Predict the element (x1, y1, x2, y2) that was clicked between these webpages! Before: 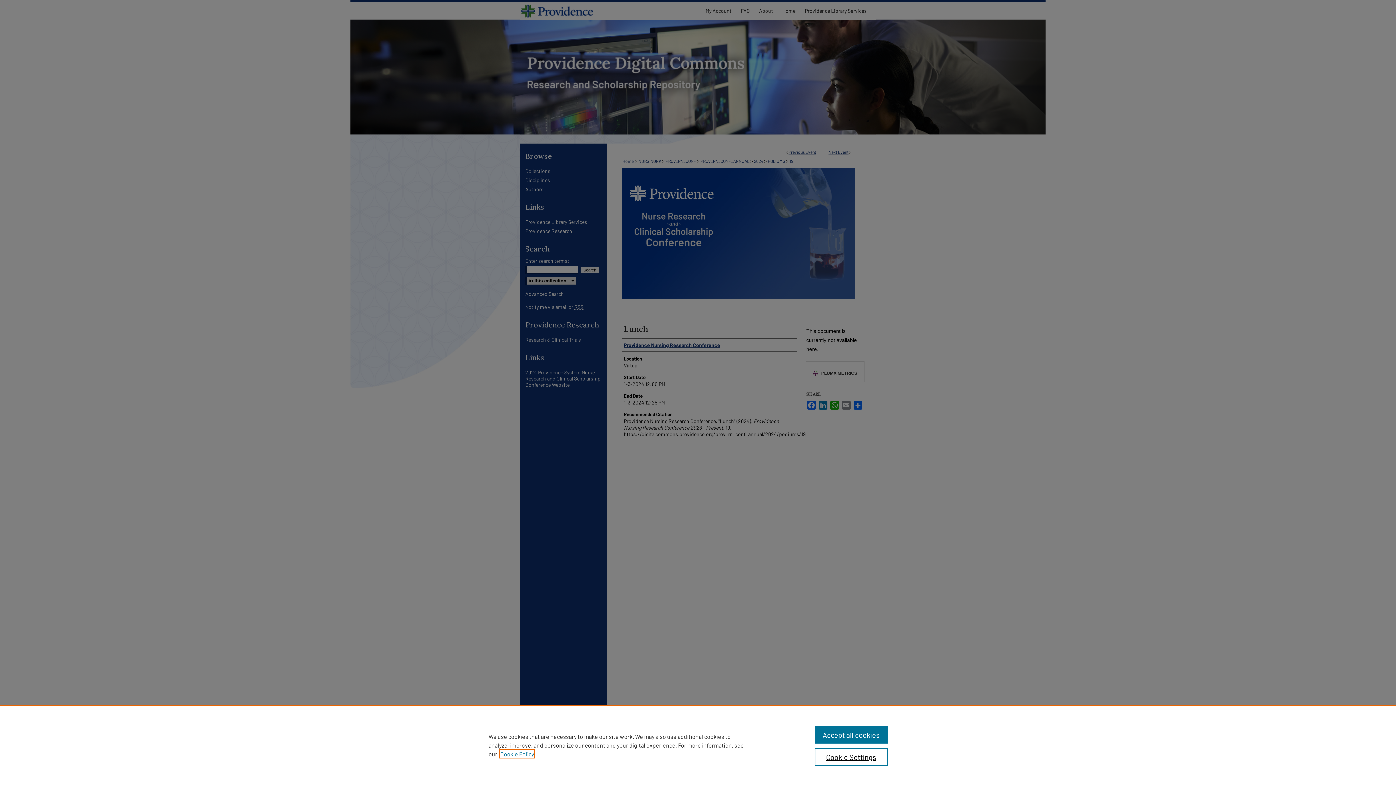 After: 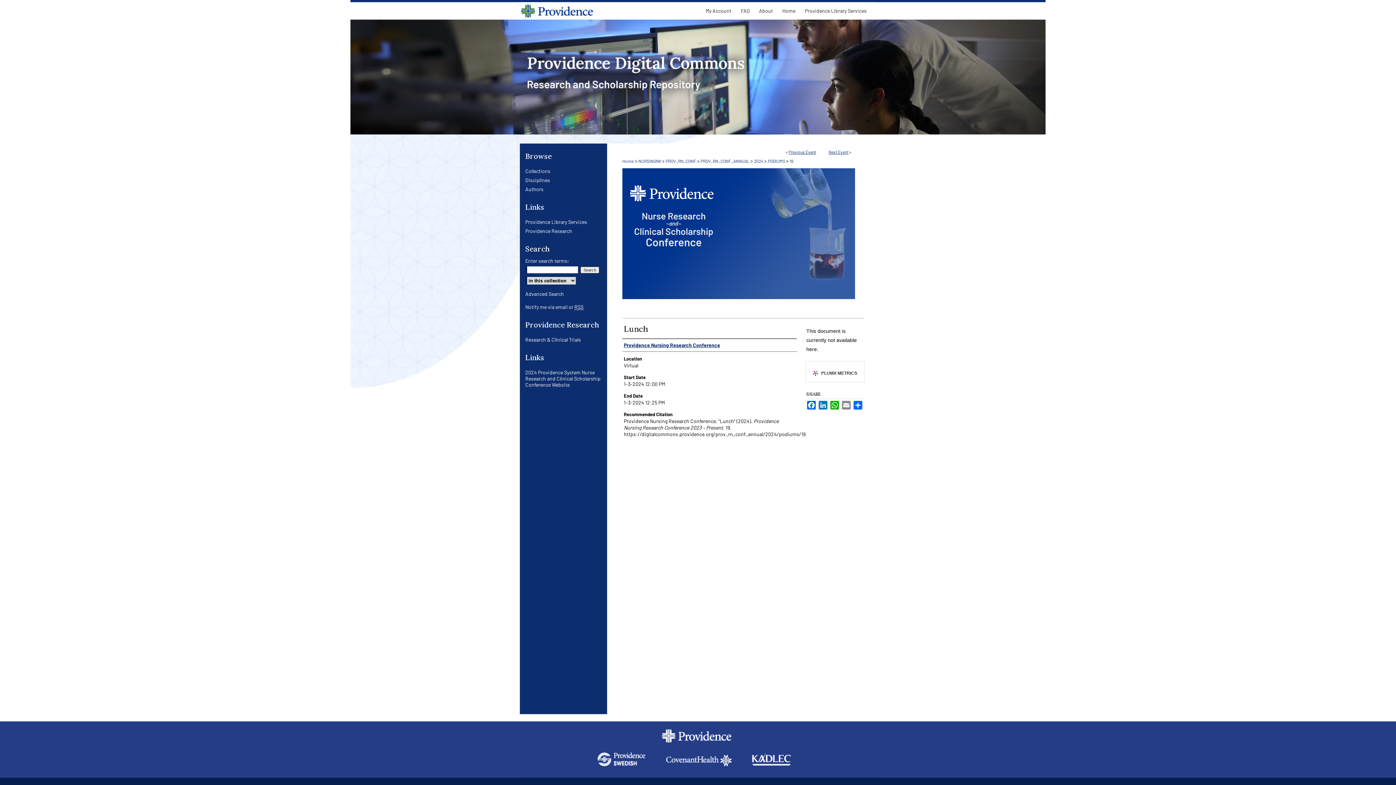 Action: label: Accept all cookies bbox: (814, 726, 887, 744)